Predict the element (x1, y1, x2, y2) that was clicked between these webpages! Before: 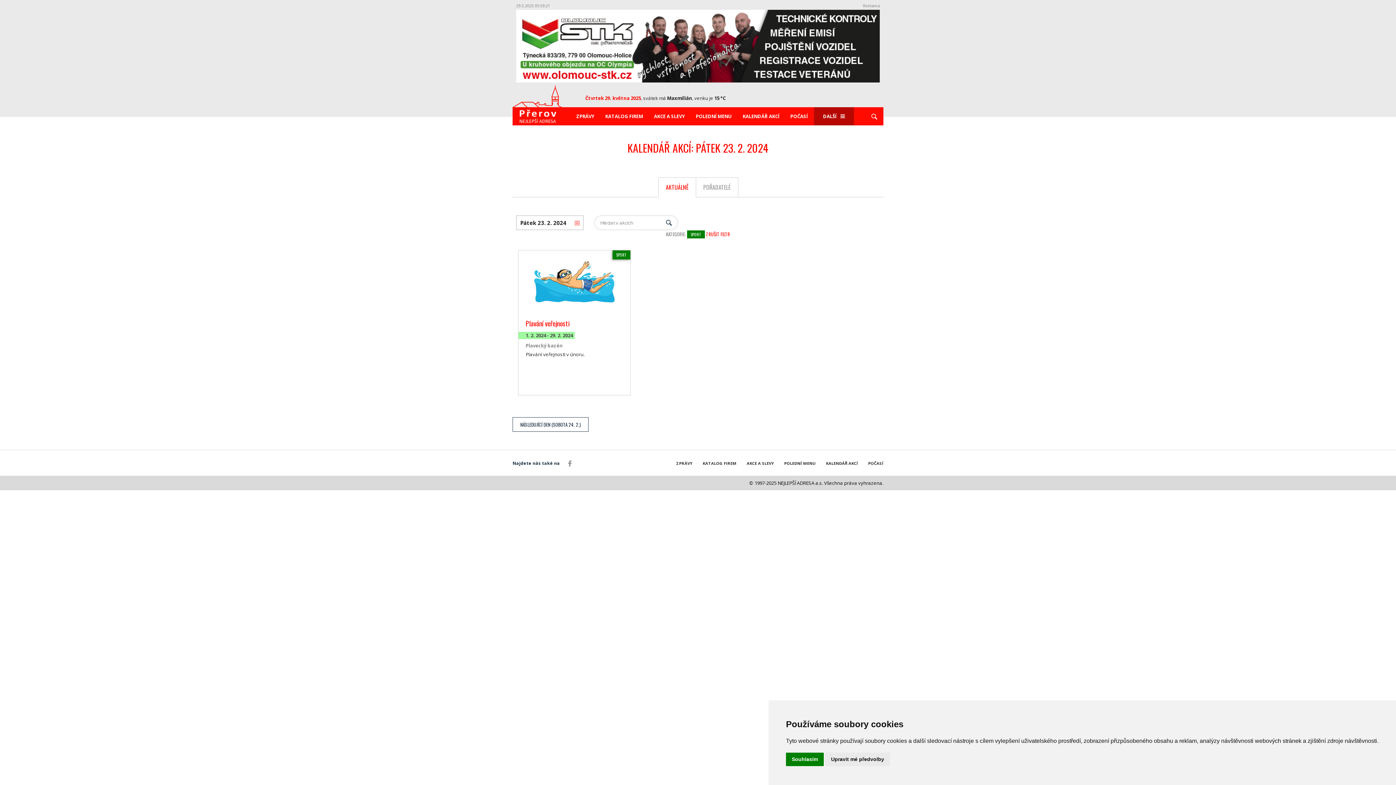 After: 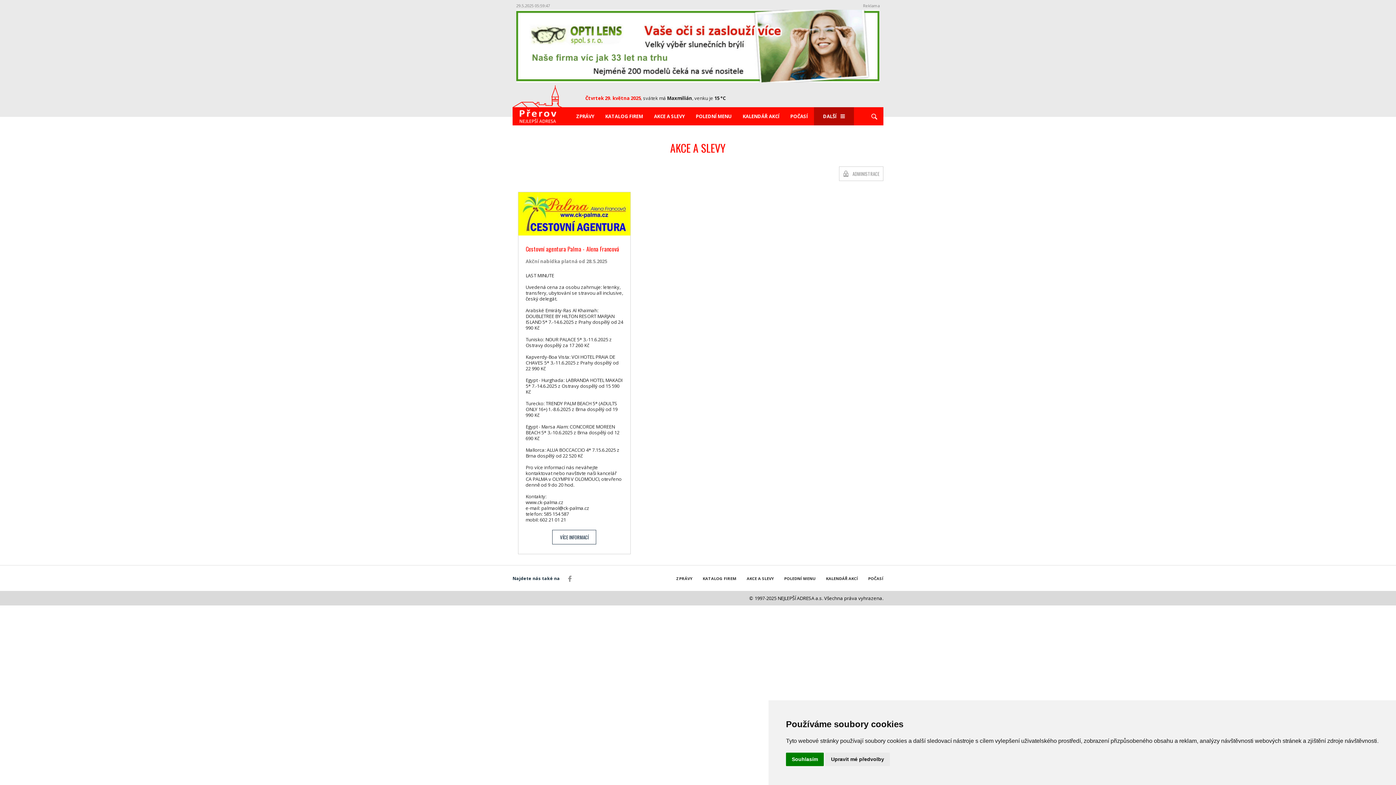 Action: bbox: (746, 457, 774, 469) label: AKCE A SLEVY